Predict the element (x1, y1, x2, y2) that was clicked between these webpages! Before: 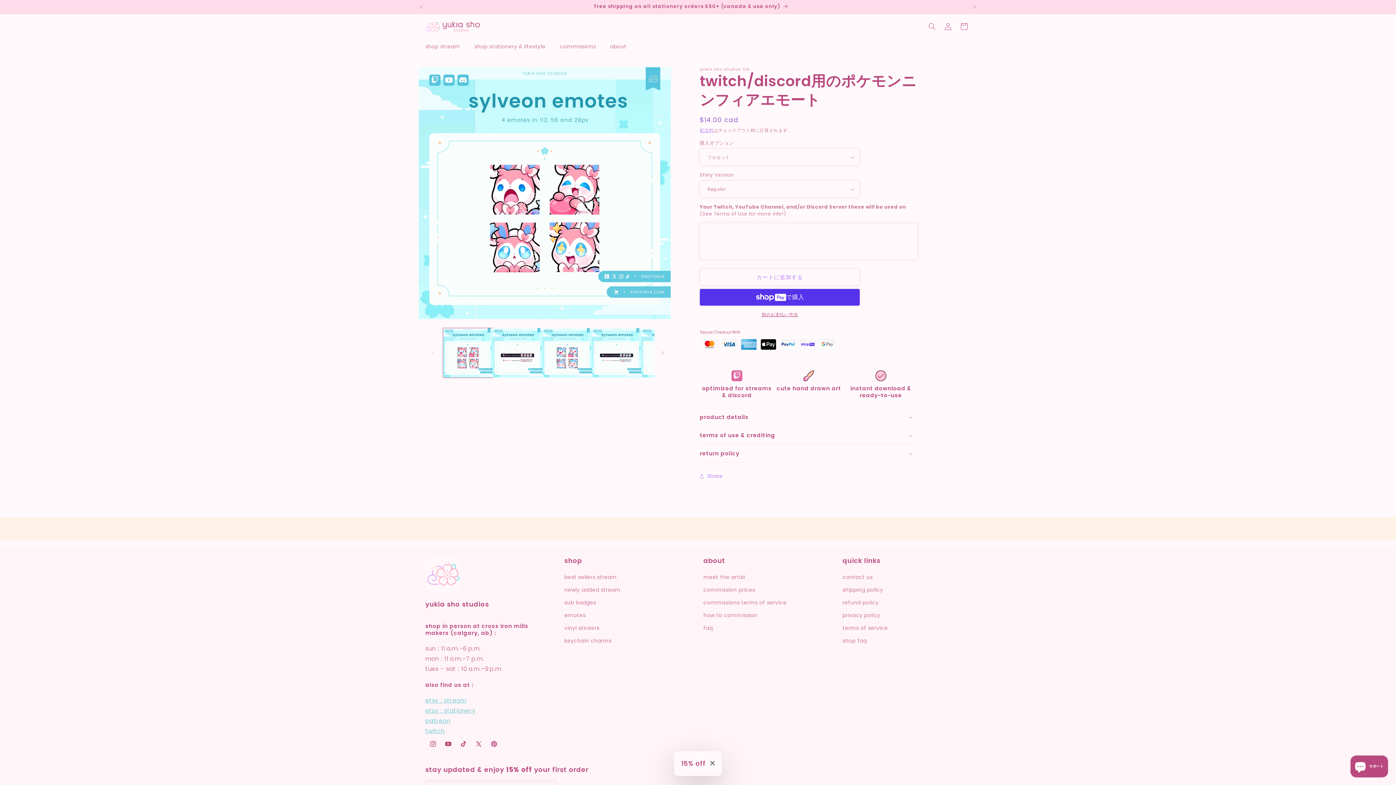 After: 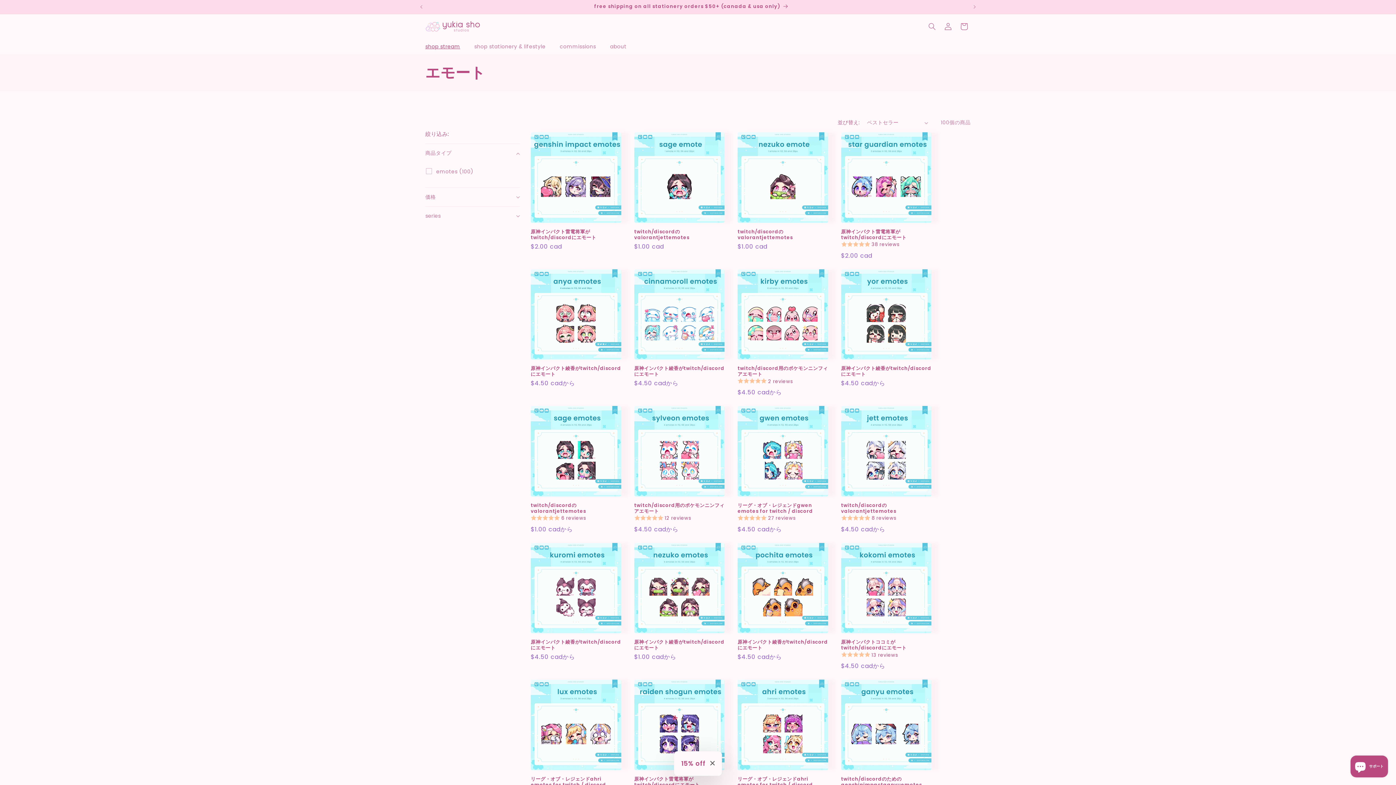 Action: bbox: (564, 609, 585, 622) label: emotes